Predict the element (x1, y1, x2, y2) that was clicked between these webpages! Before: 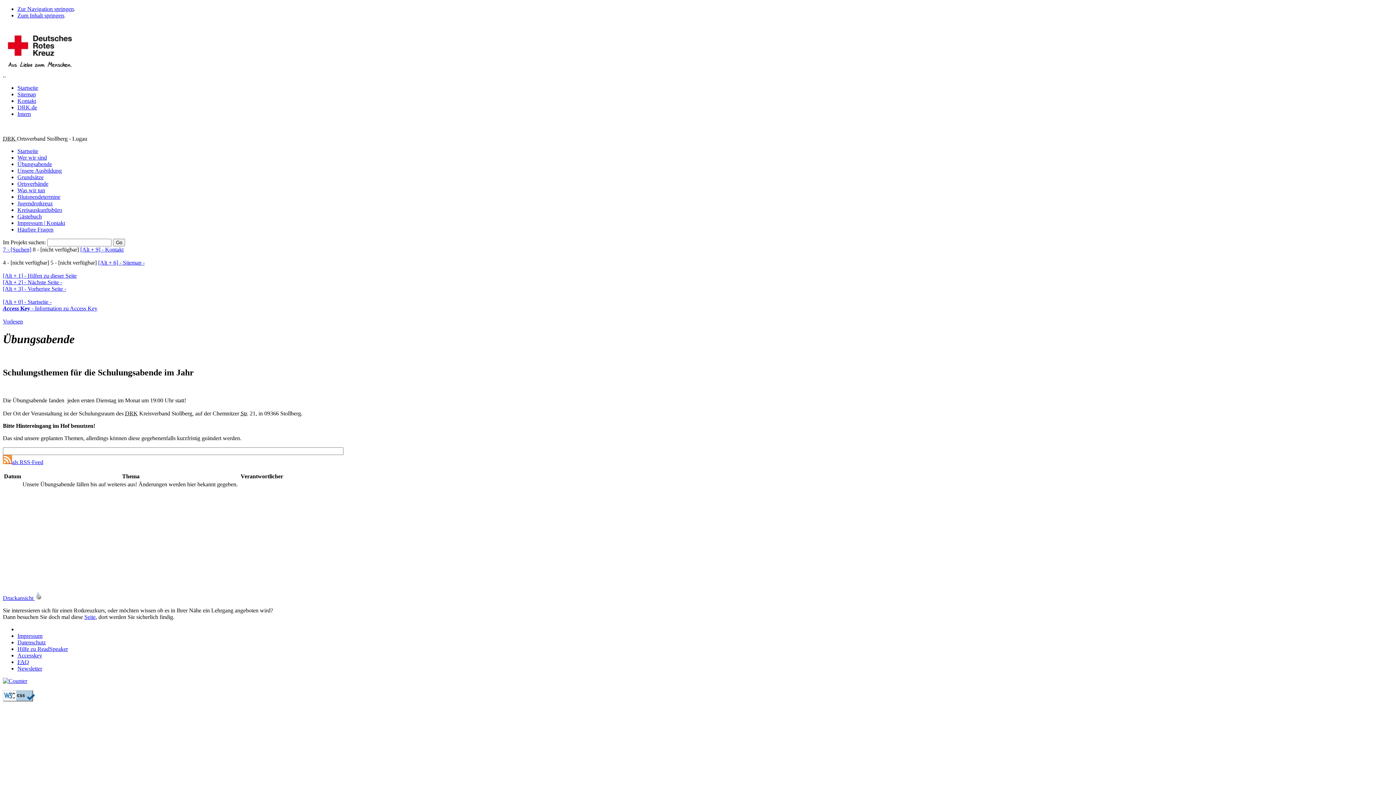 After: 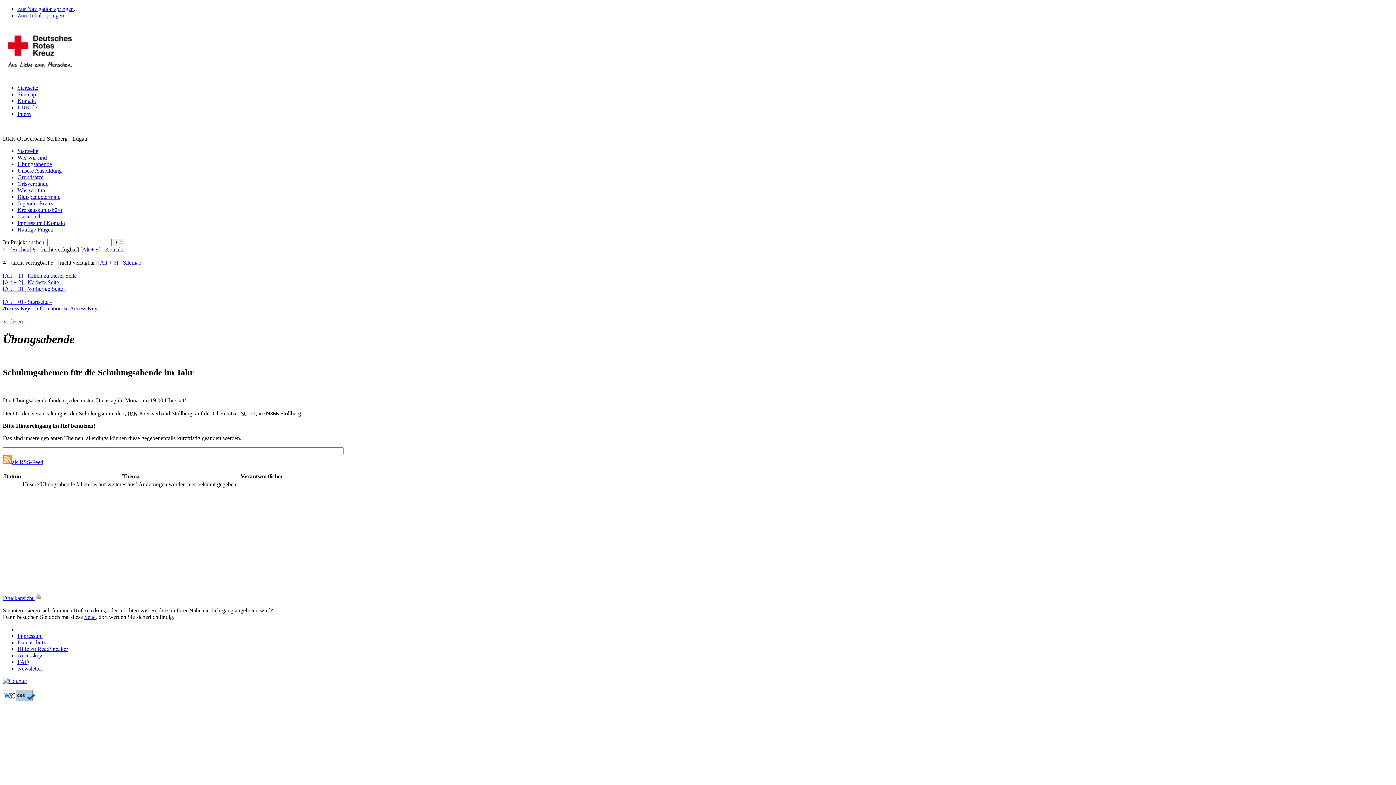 Action: label: Übungsabende bbox: (17, 161, 52, 167)